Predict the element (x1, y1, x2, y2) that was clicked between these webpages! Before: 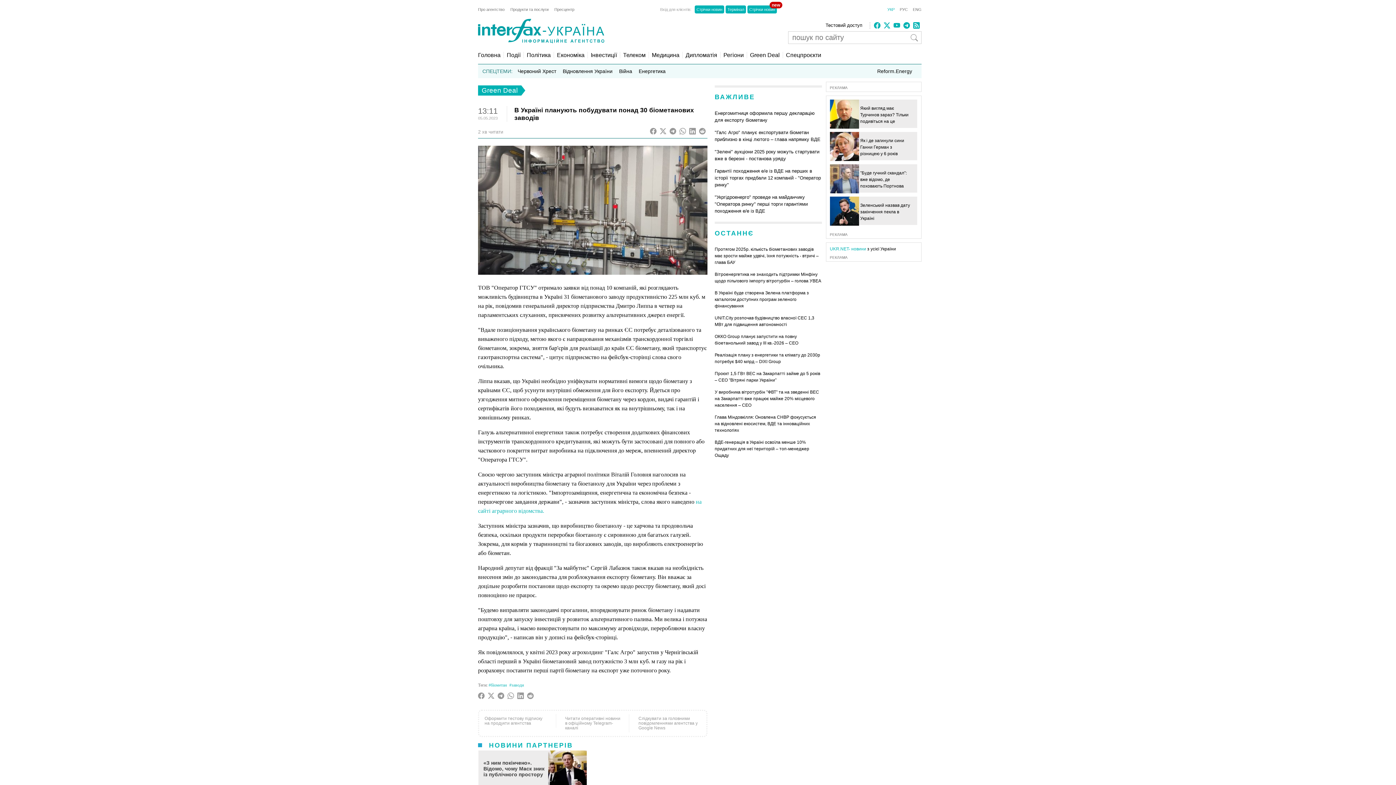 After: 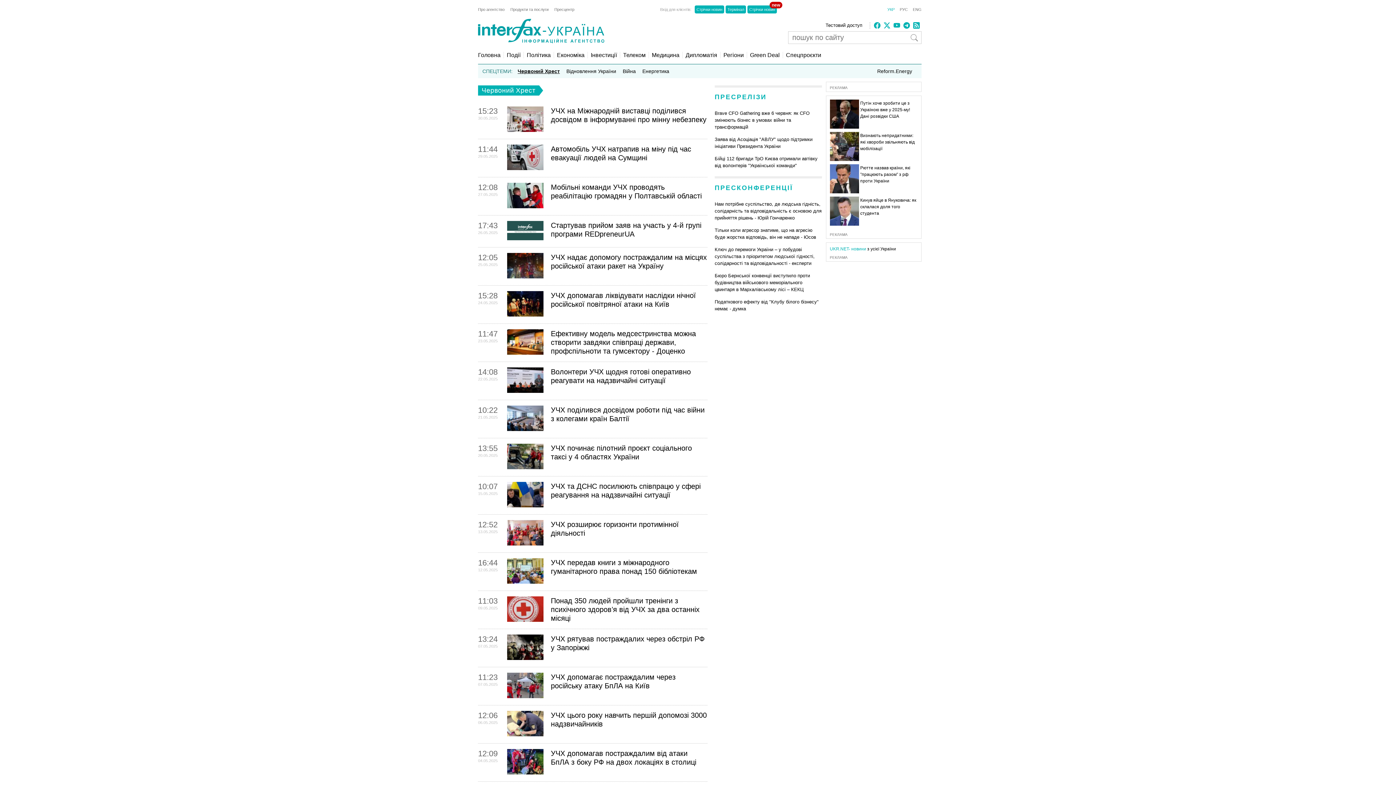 Action: bbox: (516, 67, 557, 74) label: Червоний Хрест